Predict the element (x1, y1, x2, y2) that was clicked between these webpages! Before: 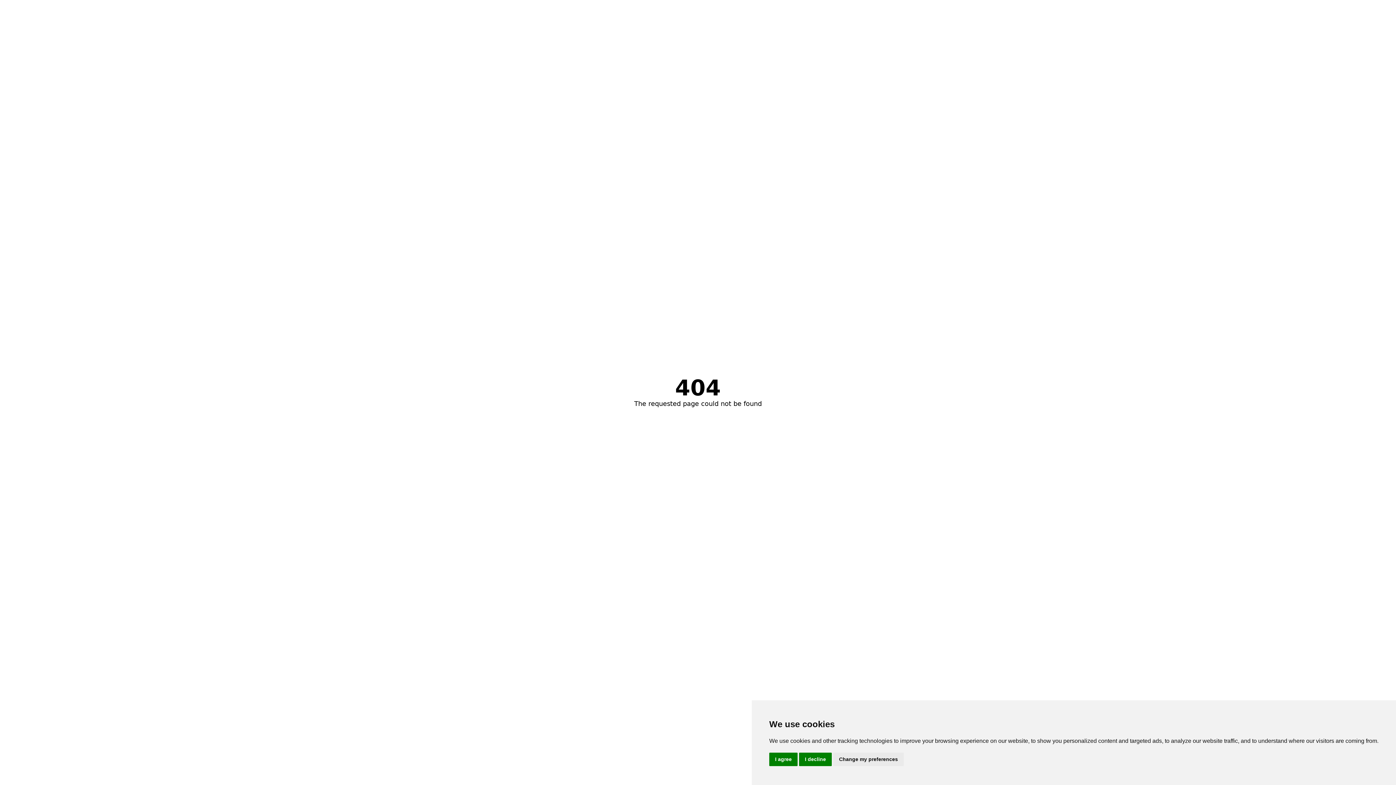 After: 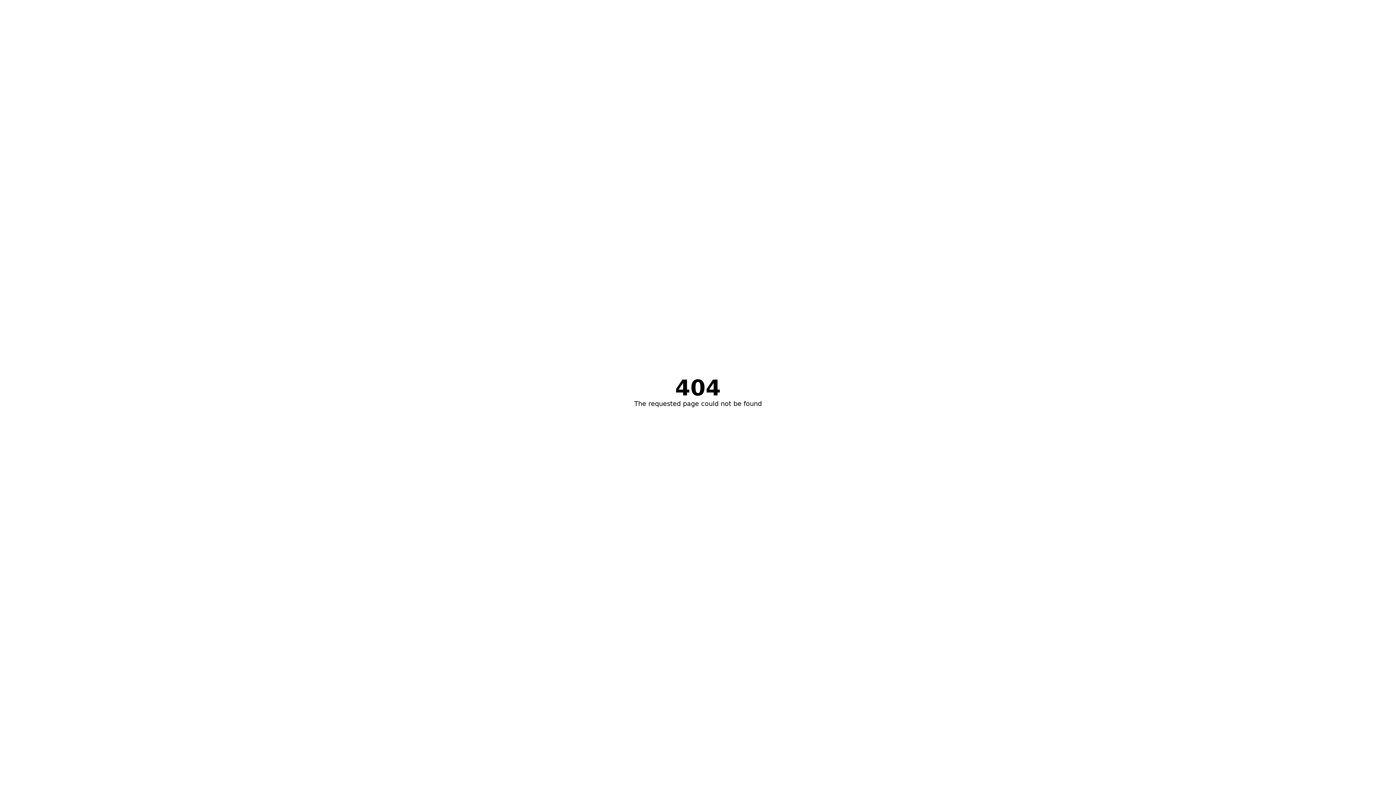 Action: label: I agree bbox: (769, 753, 797, 766)